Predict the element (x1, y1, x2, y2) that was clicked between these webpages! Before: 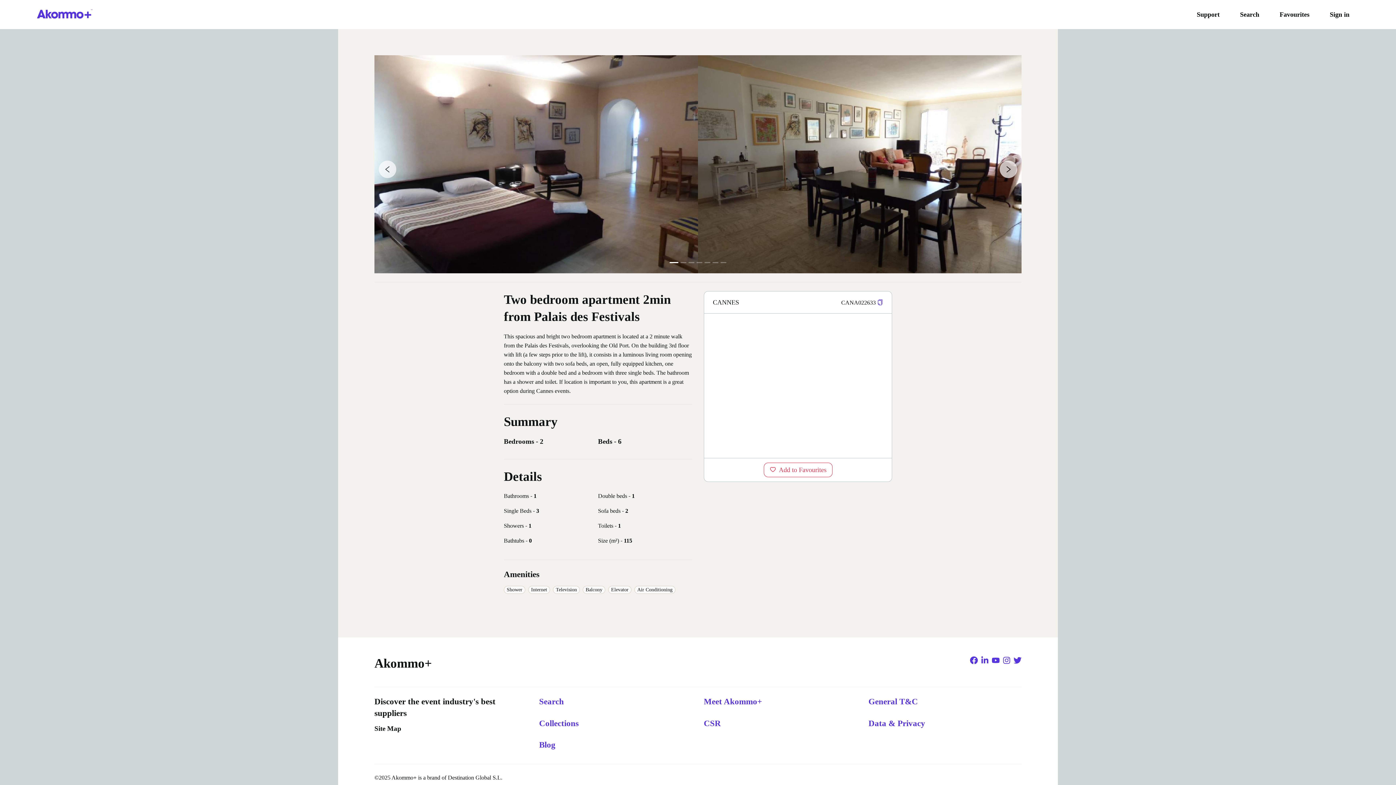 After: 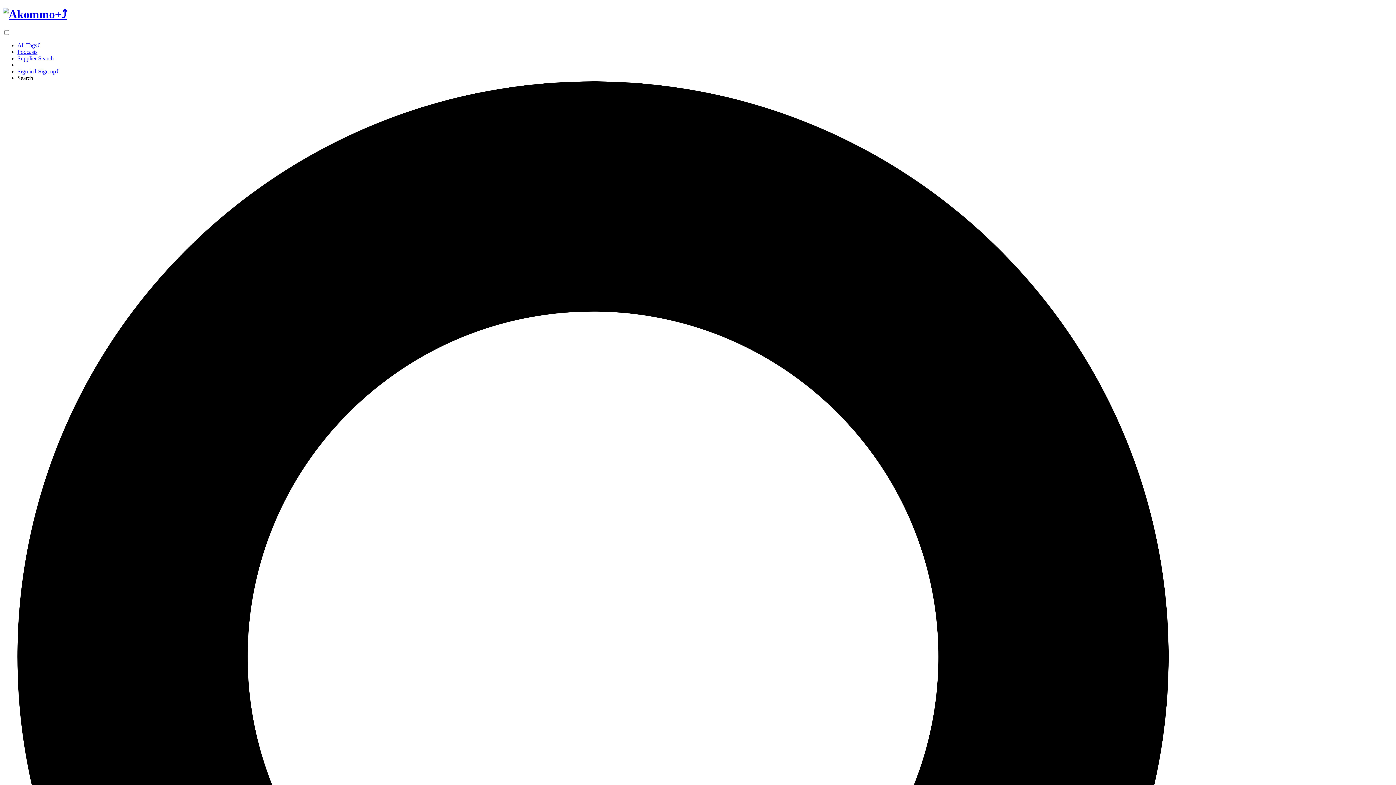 Action: label: Blog bbox: (539, 740, 555, 749)